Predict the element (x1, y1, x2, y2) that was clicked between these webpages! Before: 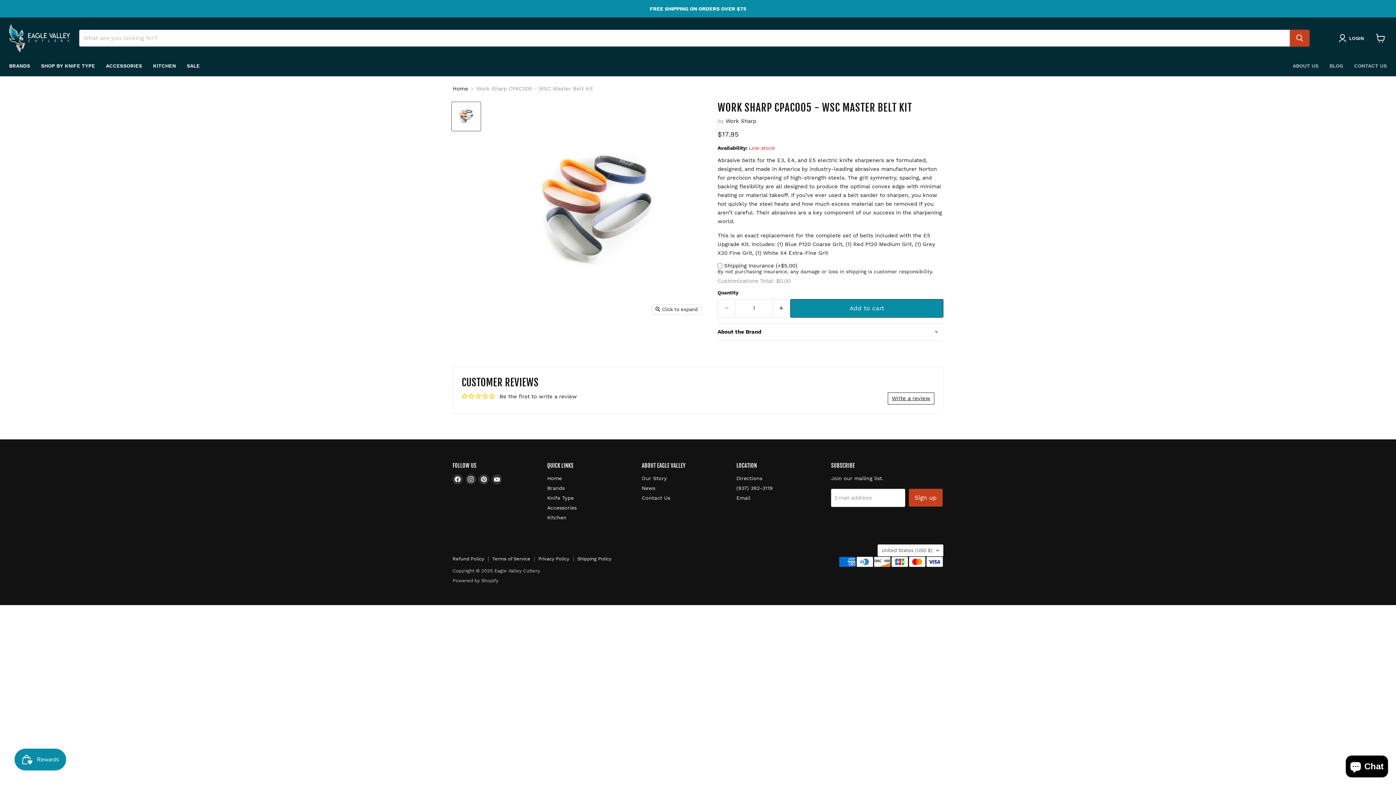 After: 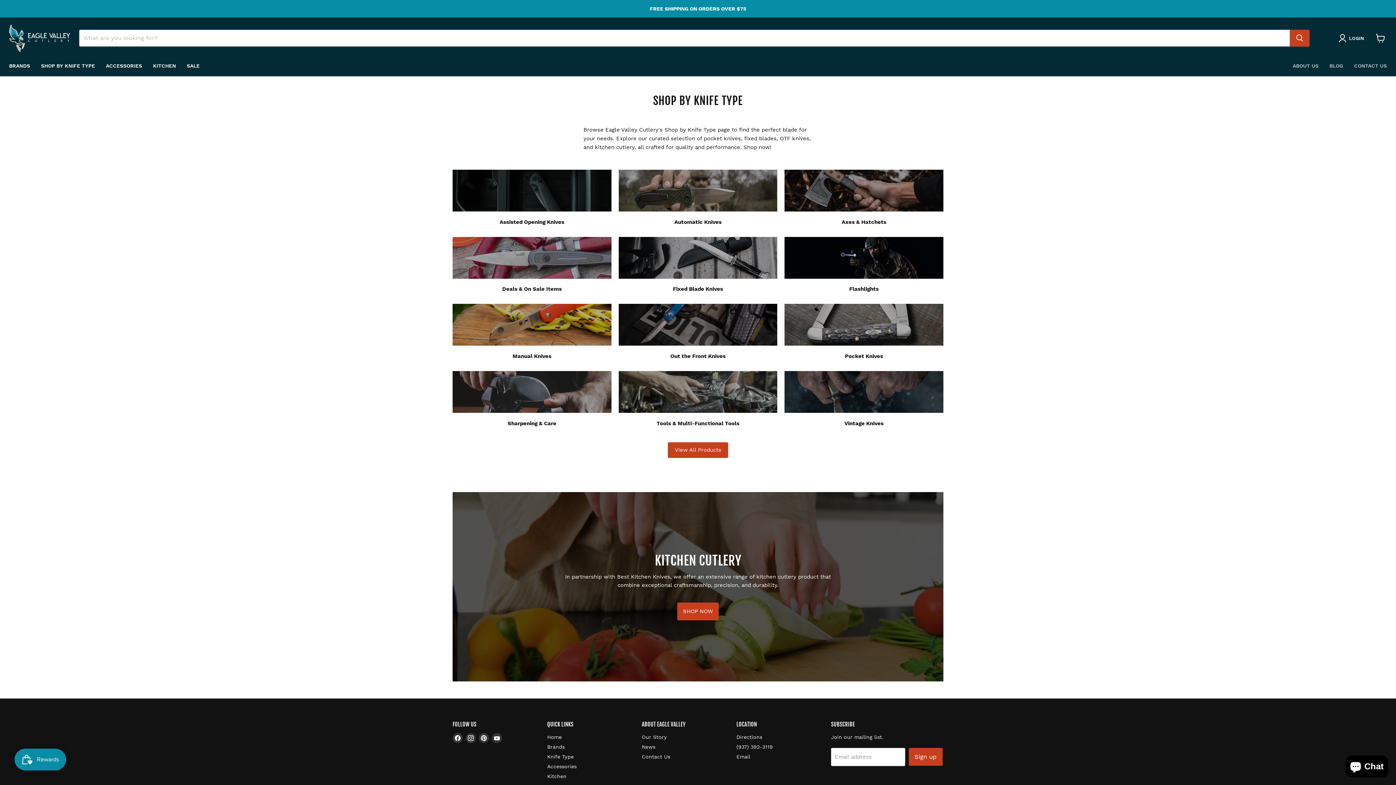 Action: bbox: (547, 495, 573, 500) label: Knife Type